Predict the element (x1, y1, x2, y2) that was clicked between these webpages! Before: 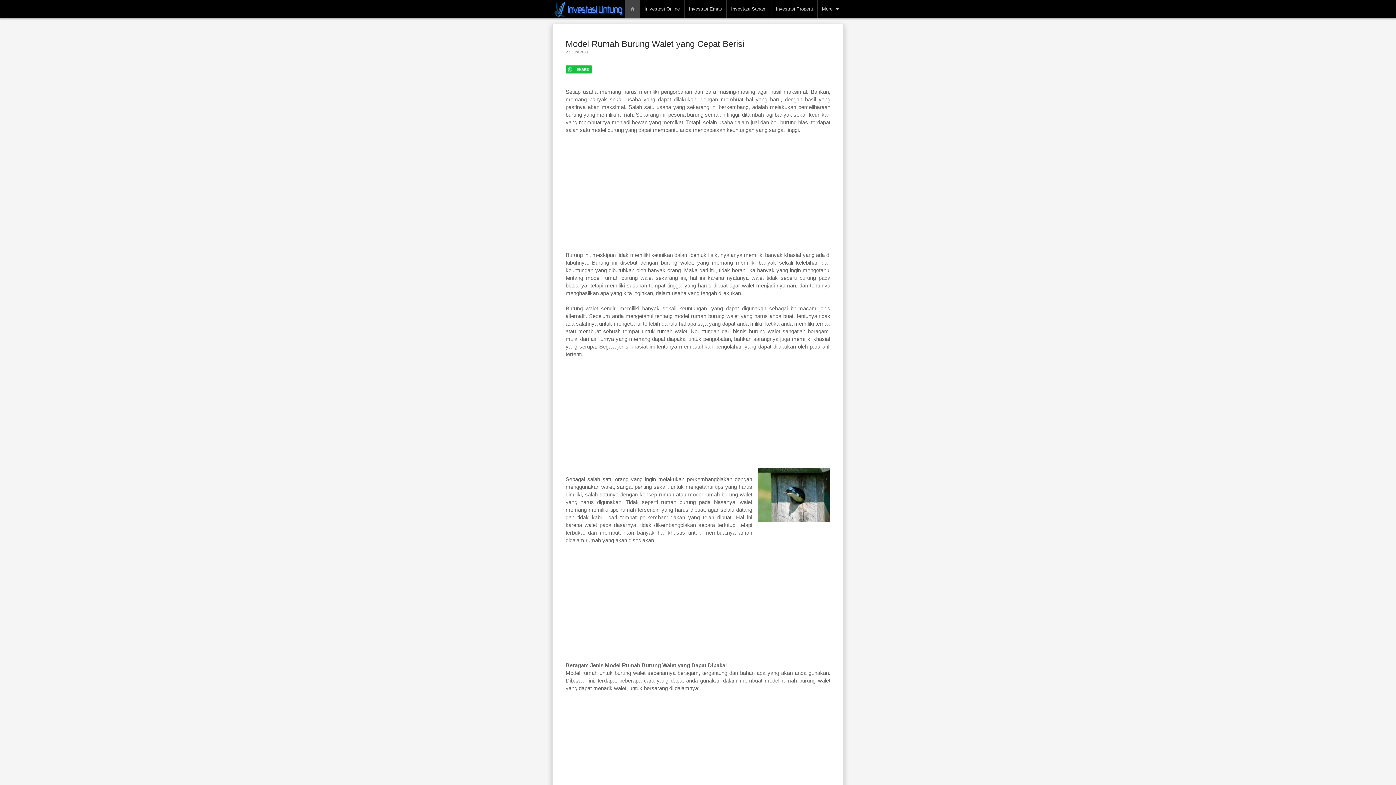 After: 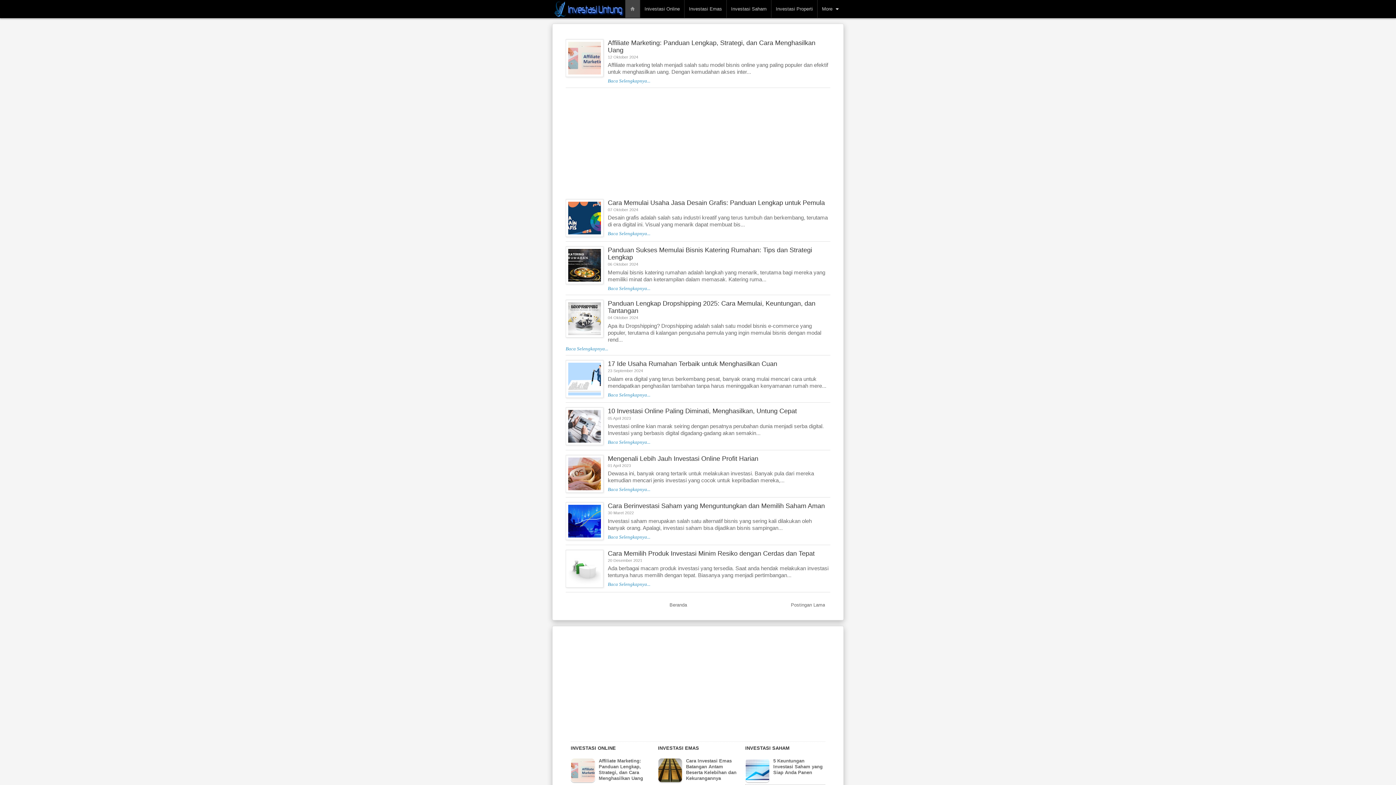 Action: label: Inivestasi Online bbox: (640, 0, 684, 17)